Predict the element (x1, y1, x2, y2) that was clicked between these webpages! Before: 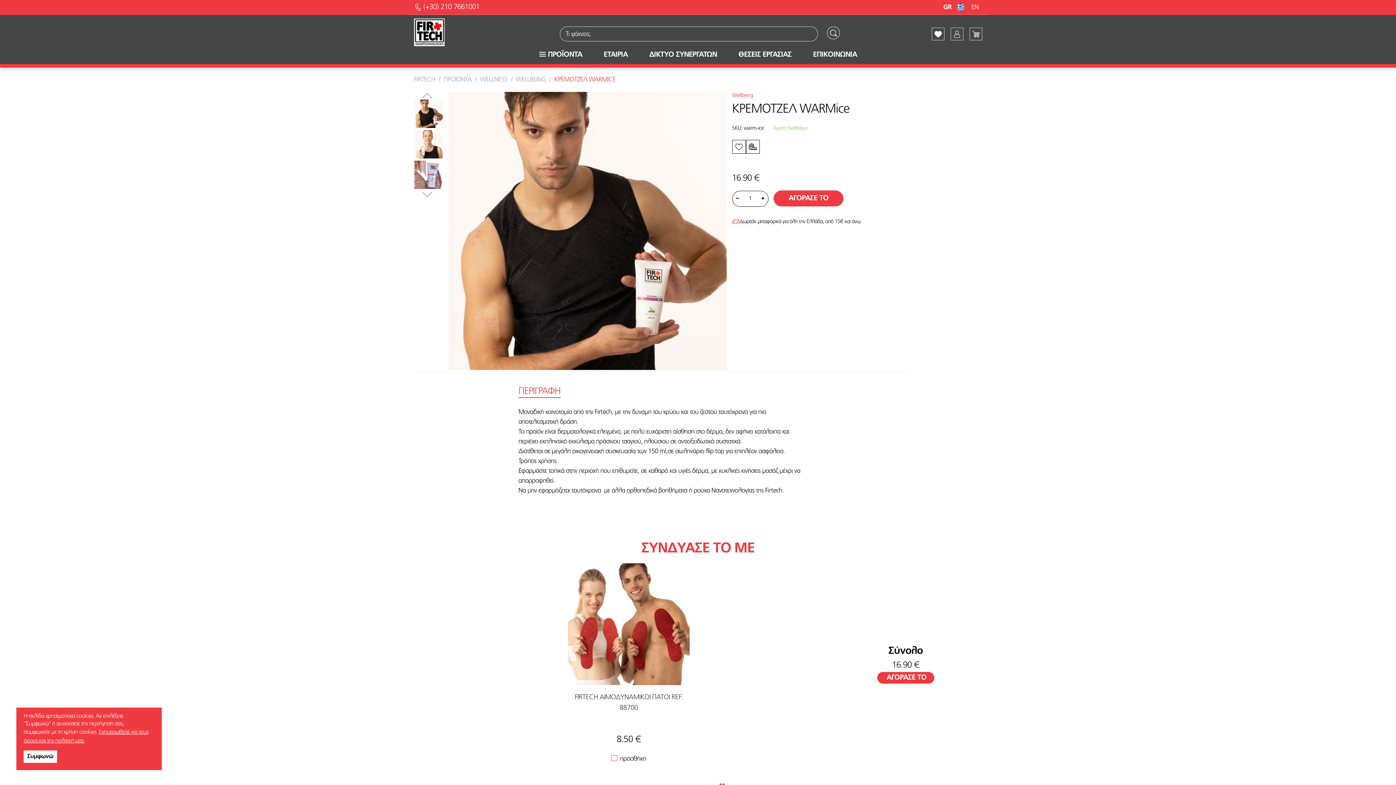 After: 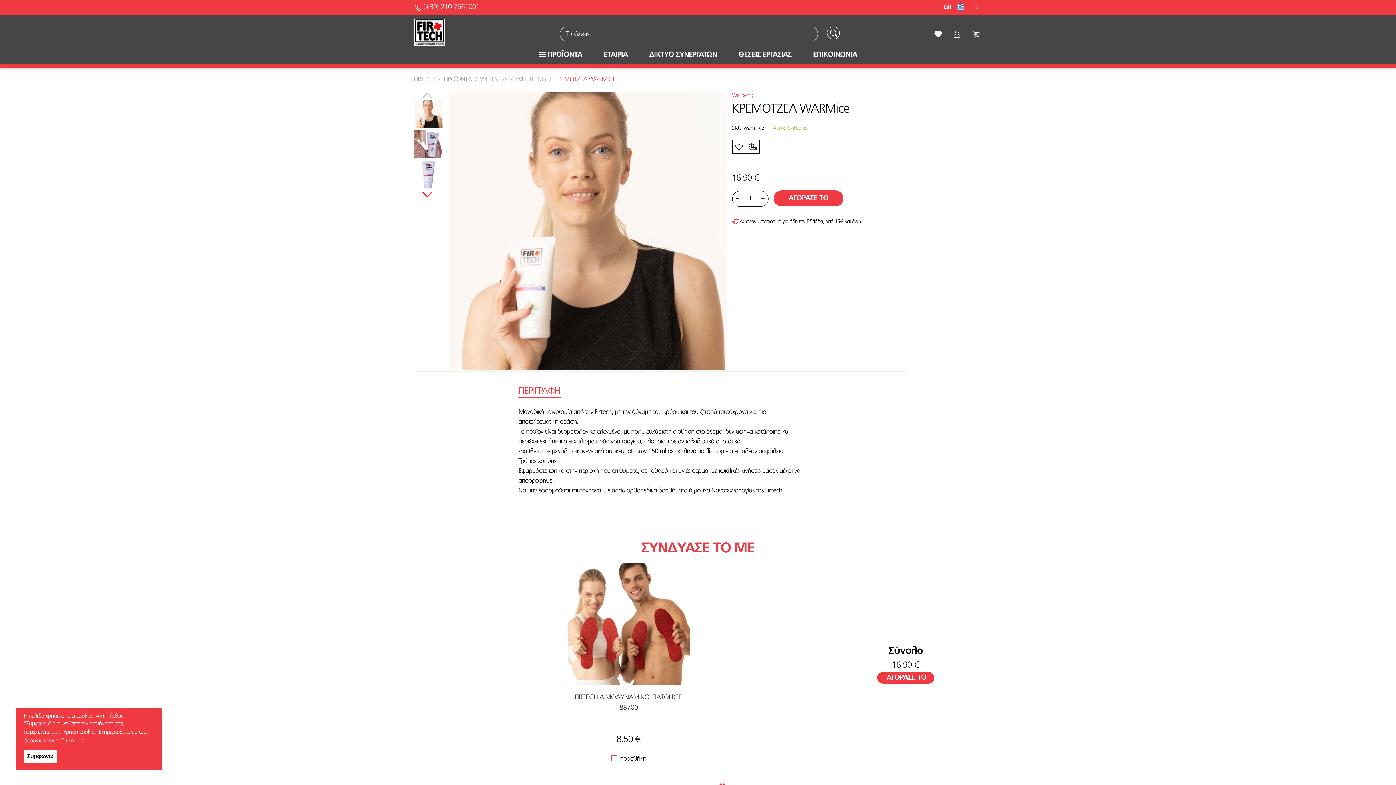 Action: bbox: (424, 191, 432, 198)